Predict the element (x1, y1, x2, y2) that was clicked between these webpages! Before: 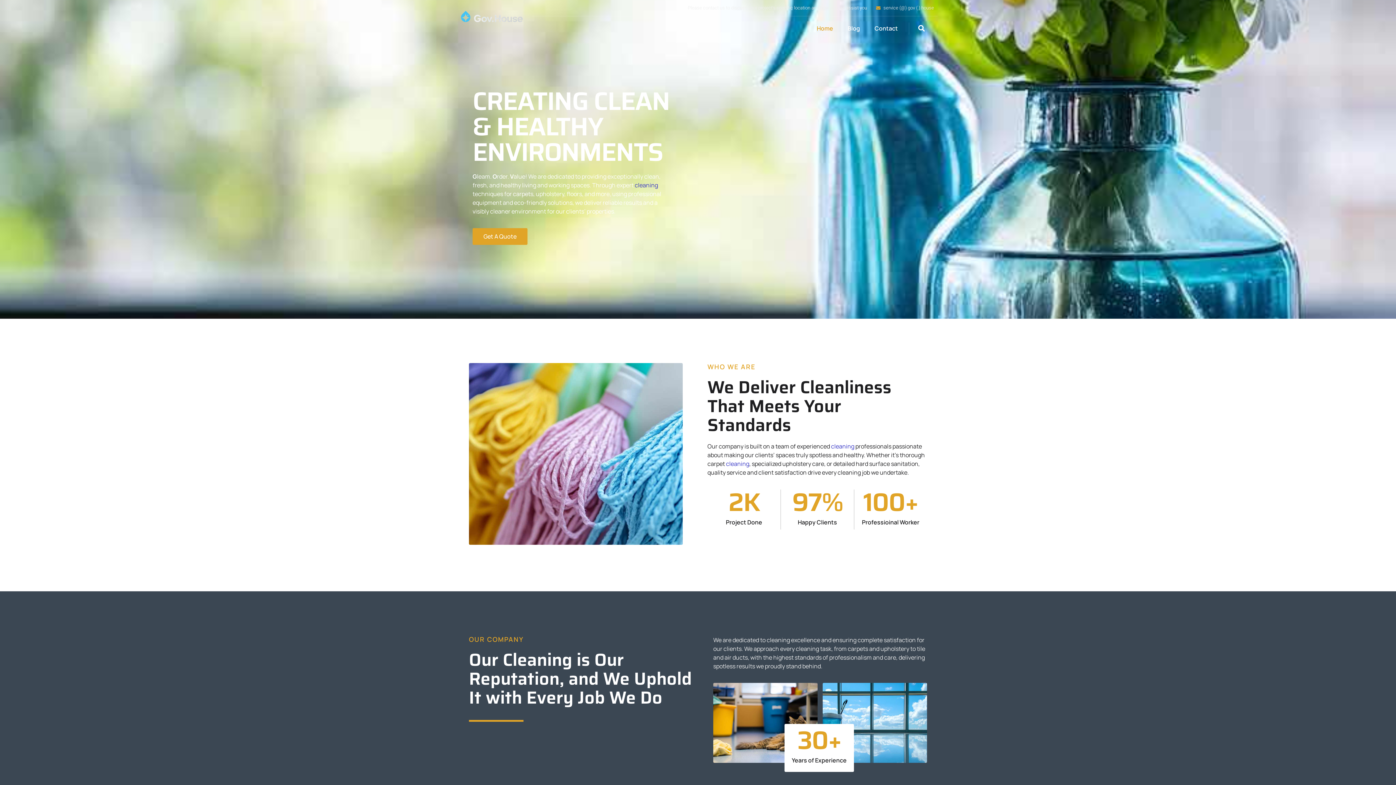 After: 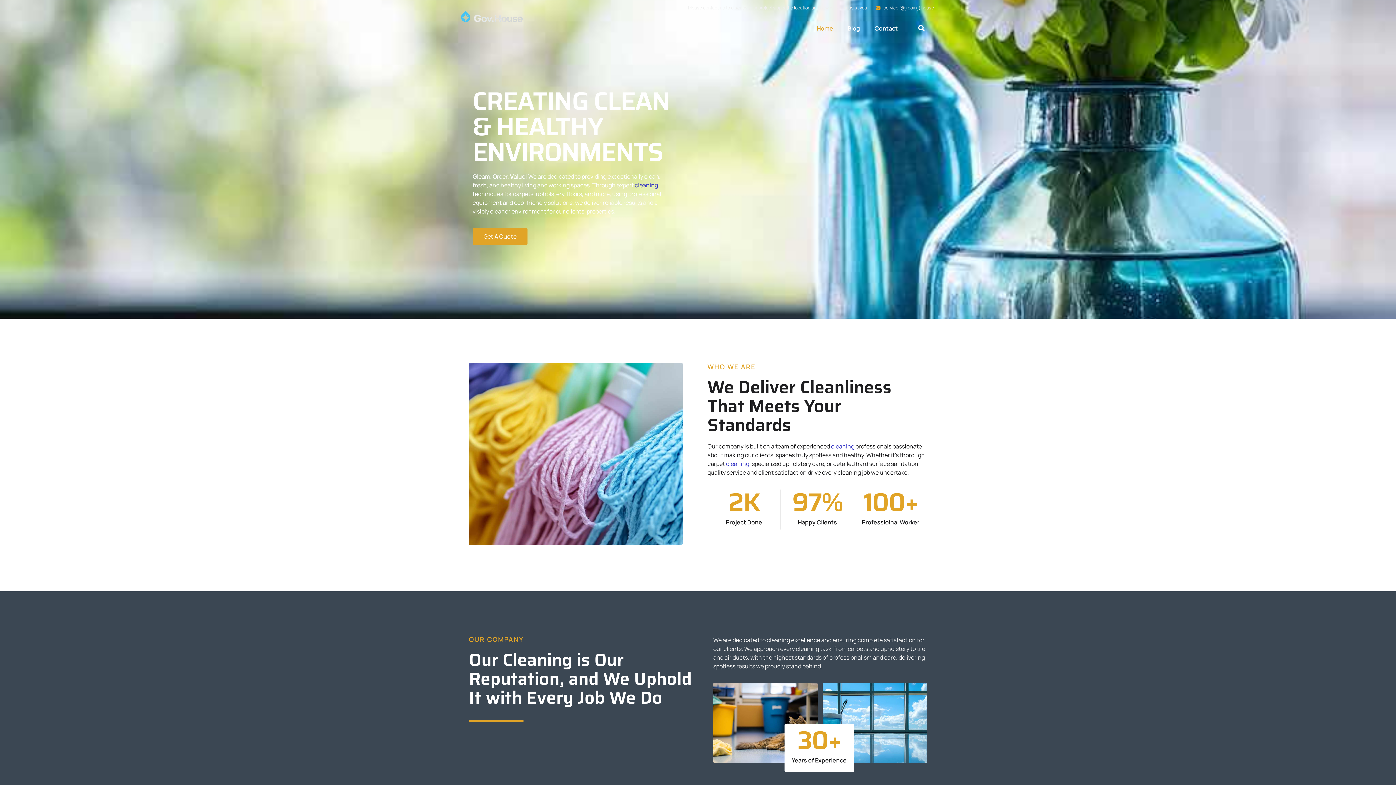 Action: label: Home bbox: (817, 20, 833, 36)